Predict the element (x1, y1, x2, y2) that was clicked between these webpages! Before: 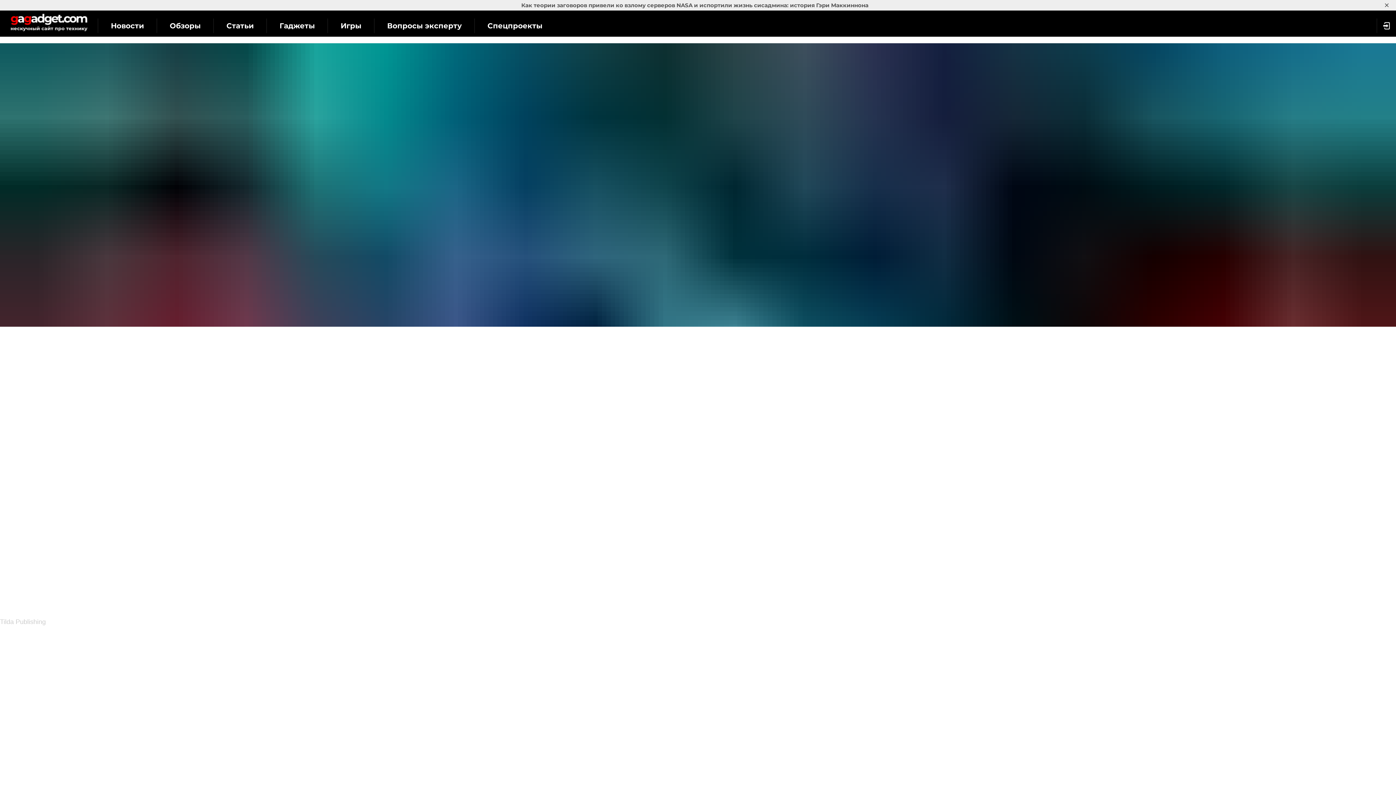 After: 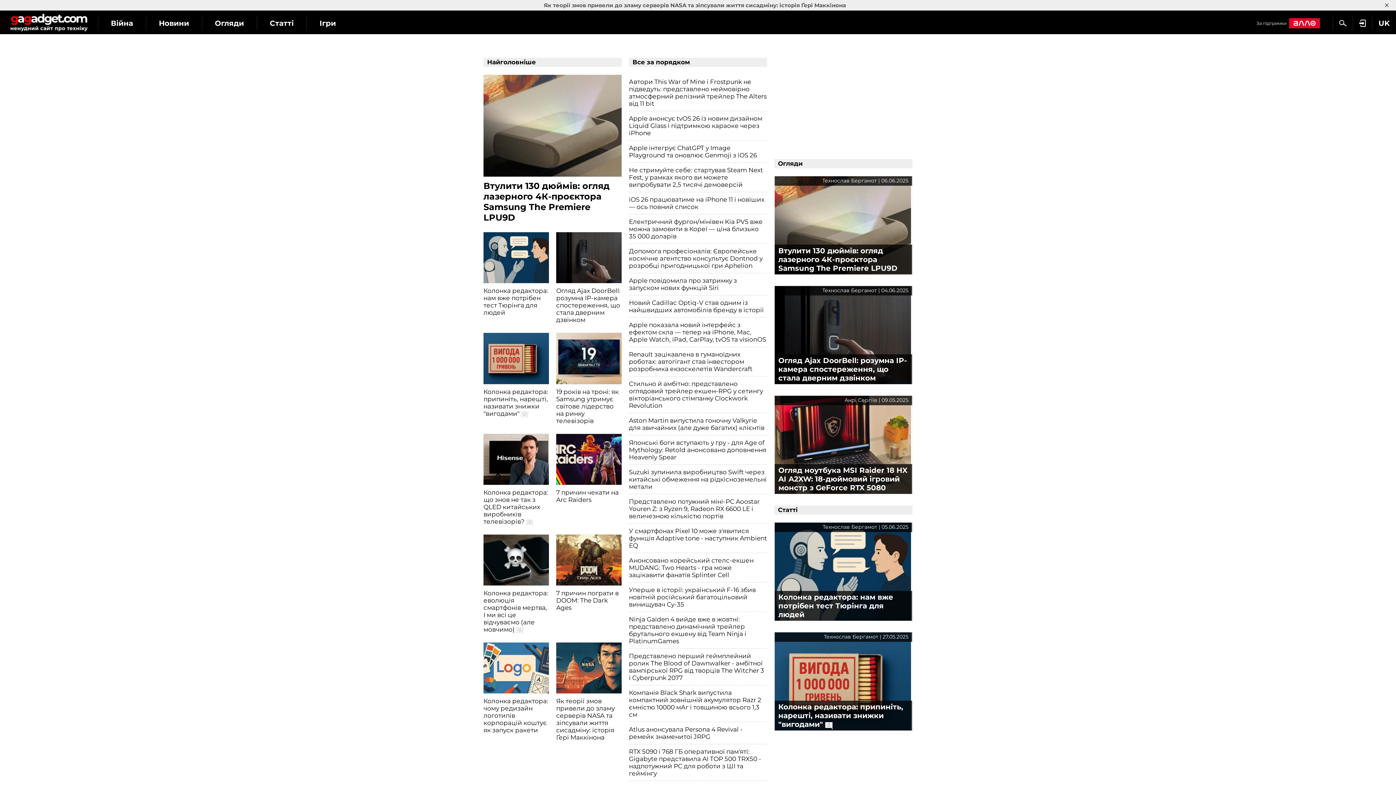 Action: bbox: (0, 10, 97, 34)